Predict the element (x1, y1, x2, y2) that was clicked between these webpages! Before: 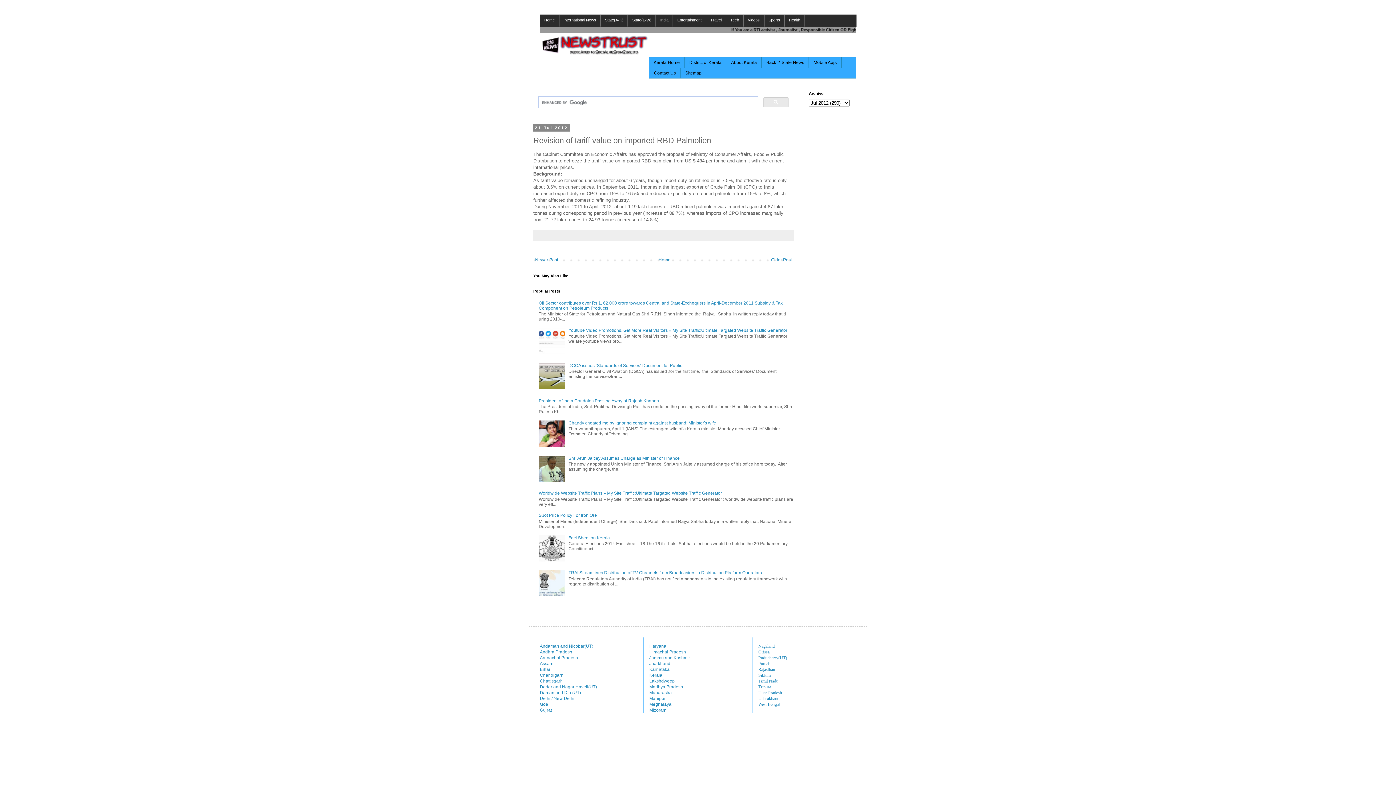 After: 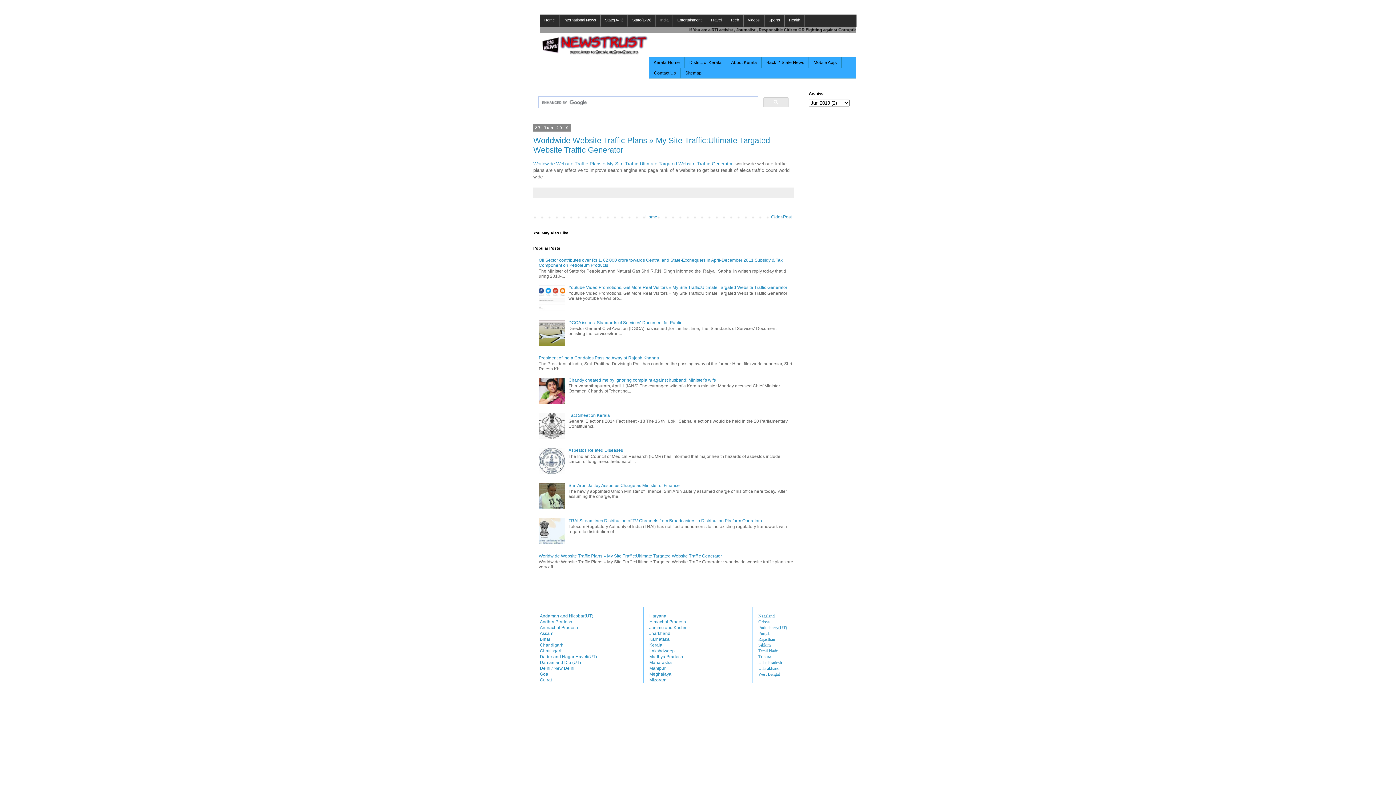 Action: label: Worldwide Website Traffic Plans » My Site Traffic:Ultimate Targated Website Traffic Generator bbox: (538, 491, 722, 496)